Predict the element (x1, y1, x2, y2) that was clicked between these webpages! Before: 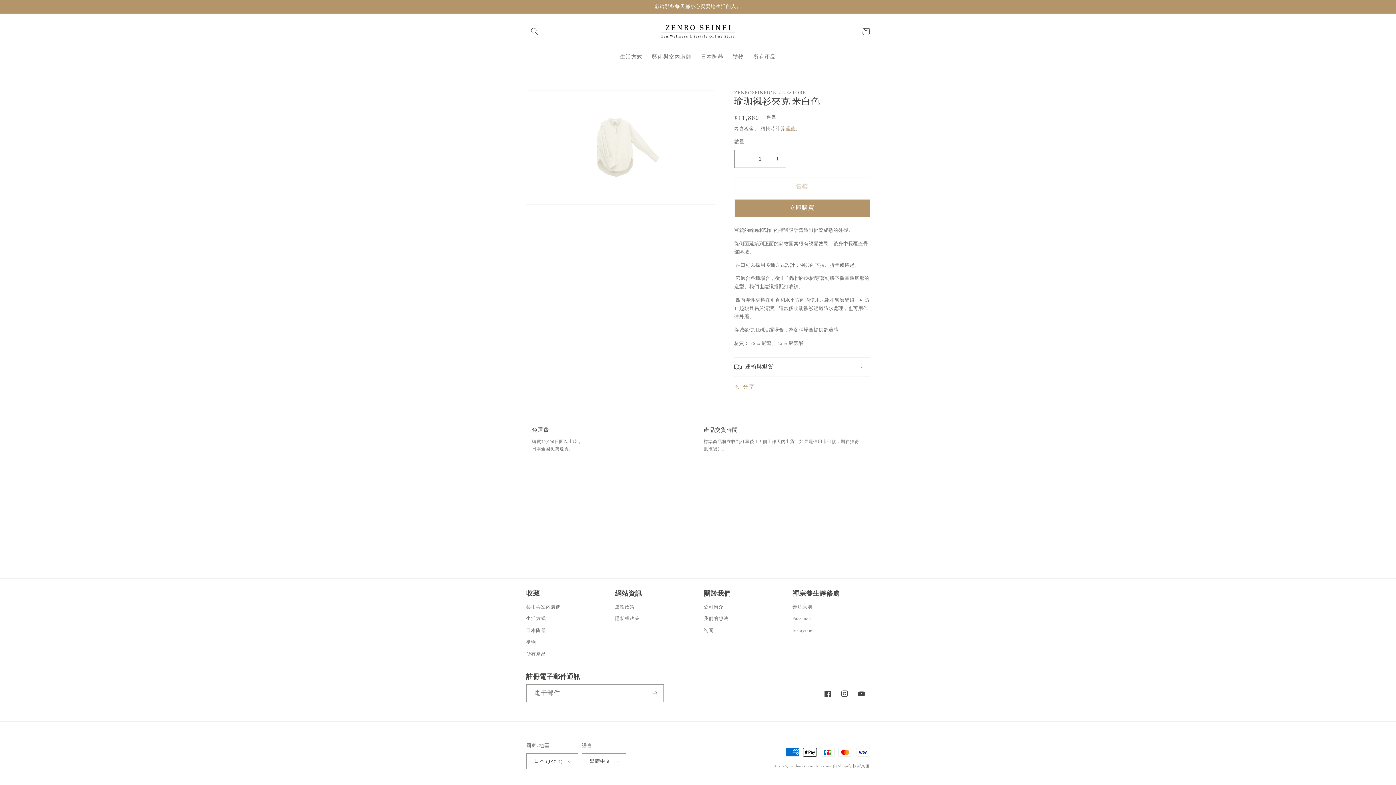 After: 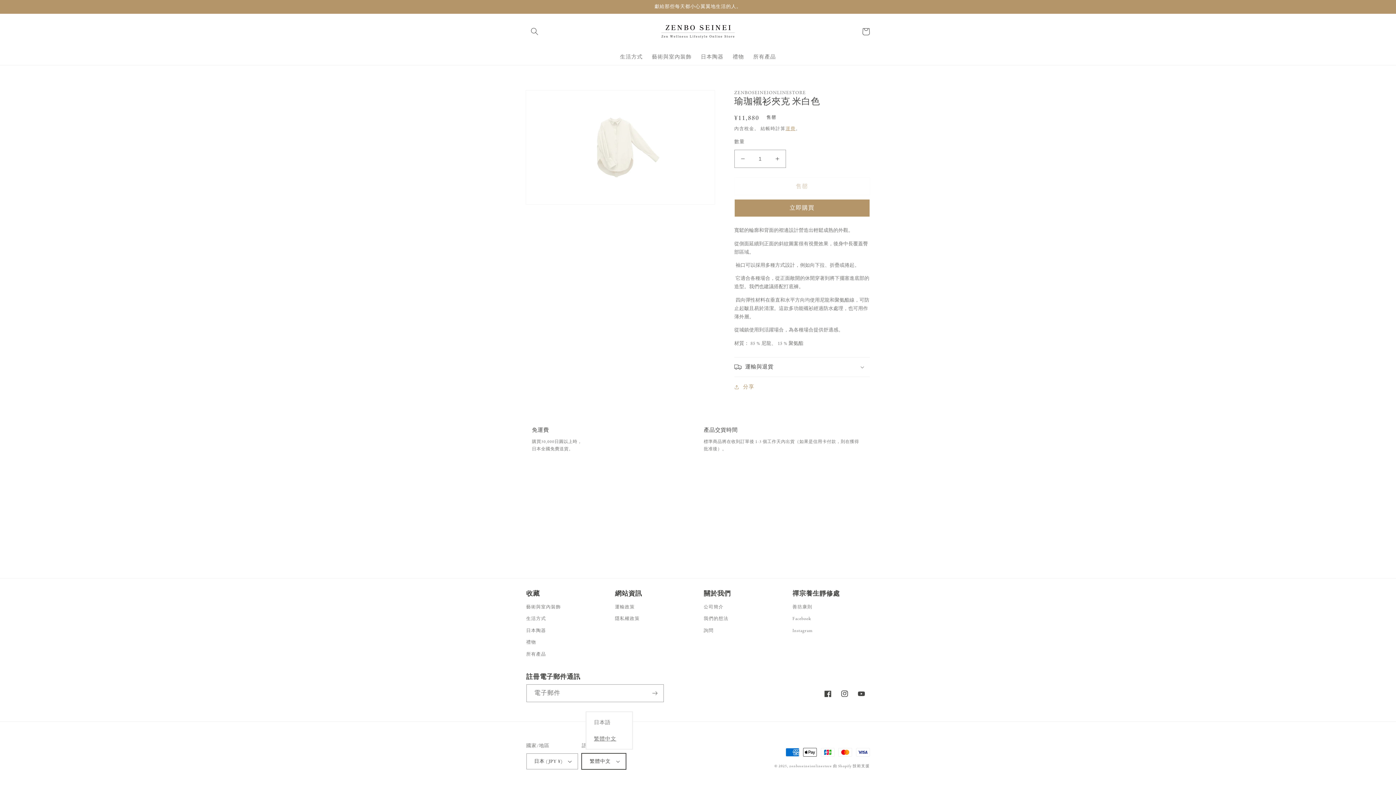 Action: label: 繁體中文 bbox: (581, 753, 626, 769)